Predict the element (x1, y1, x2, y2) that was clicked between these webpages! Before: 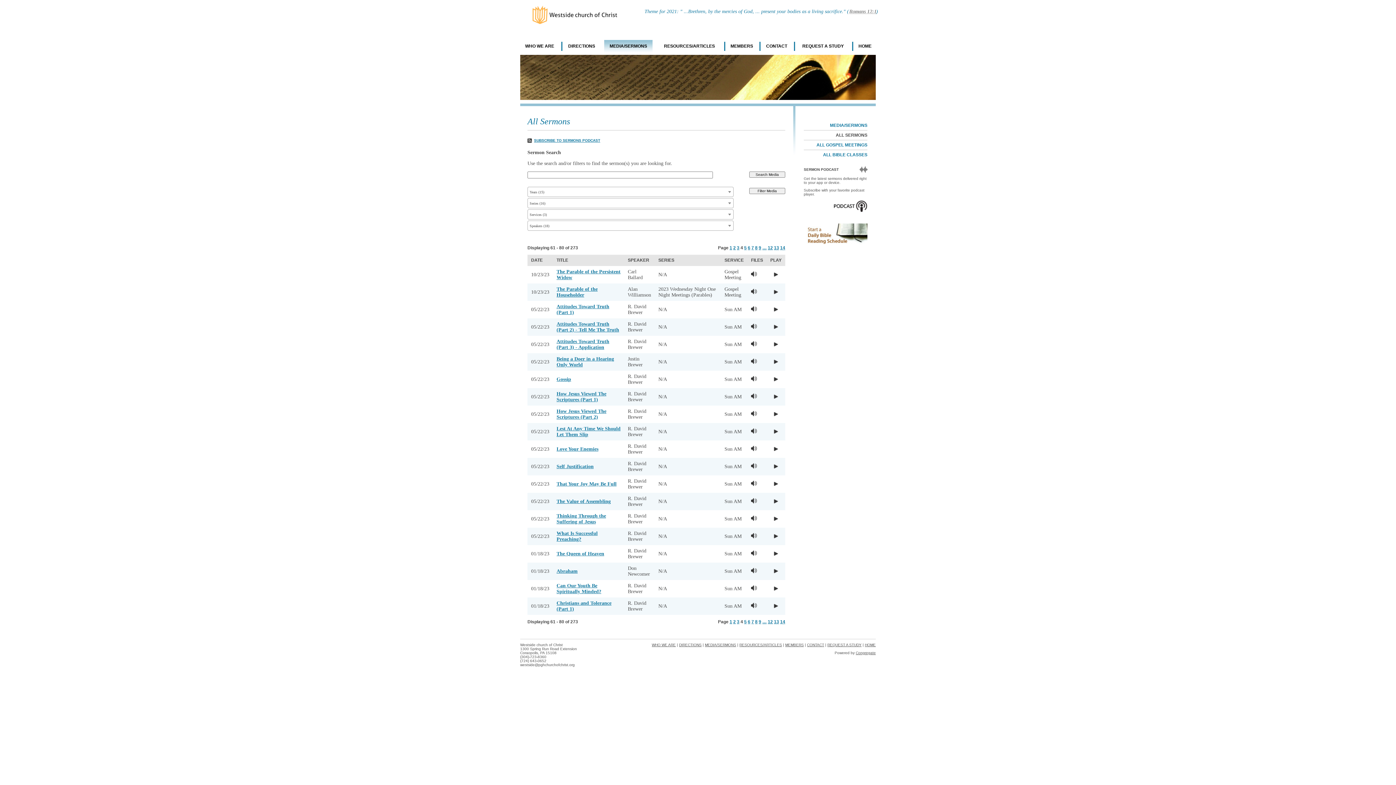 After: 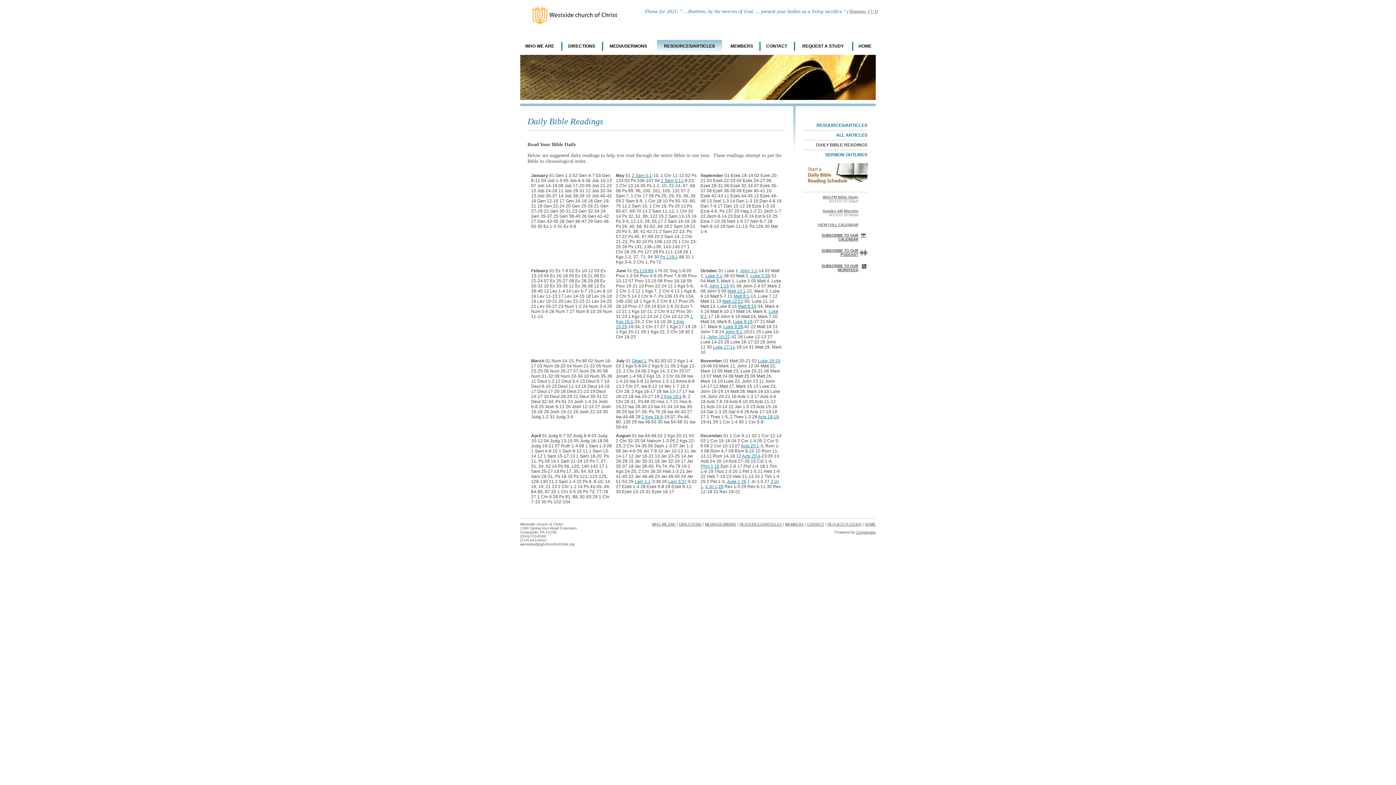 Action: bbox: (804, 242, 869, 248)